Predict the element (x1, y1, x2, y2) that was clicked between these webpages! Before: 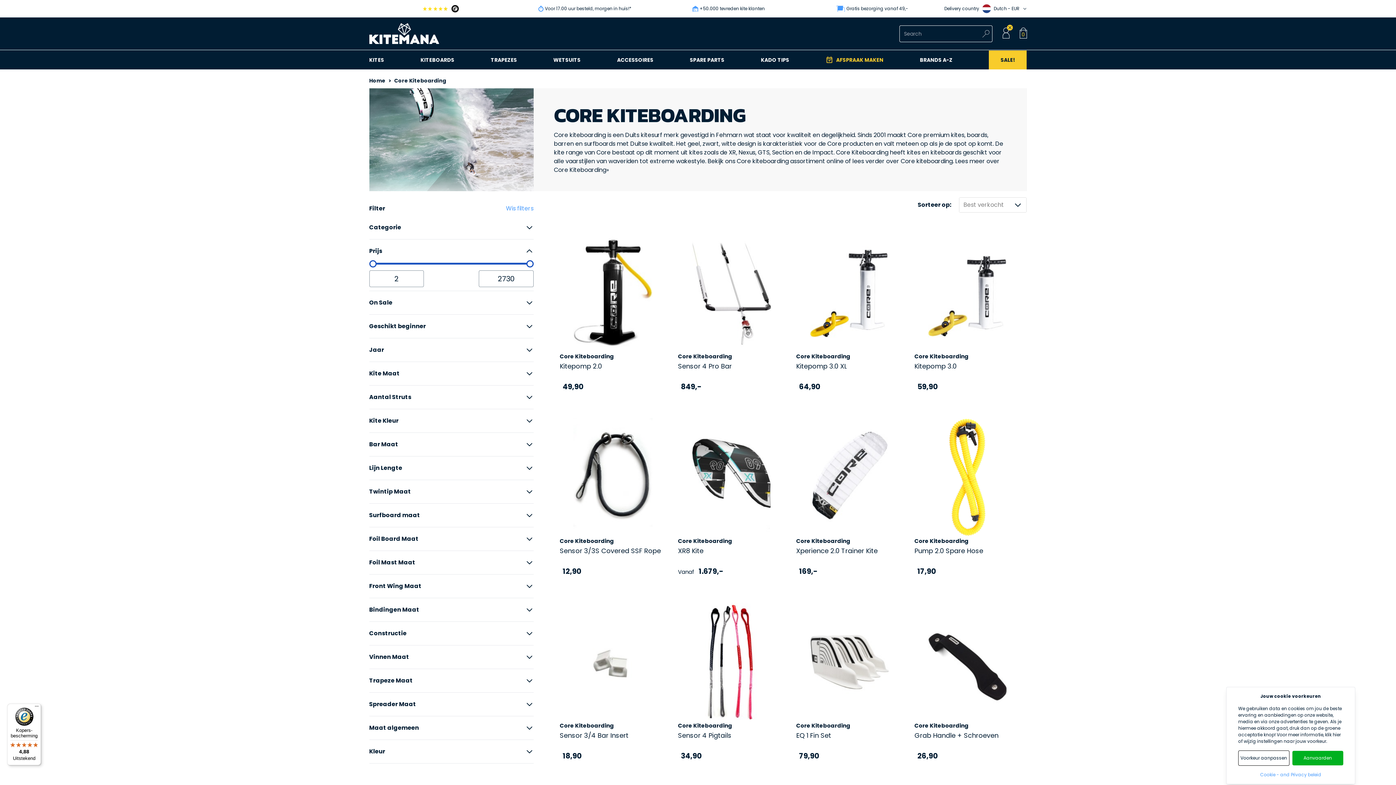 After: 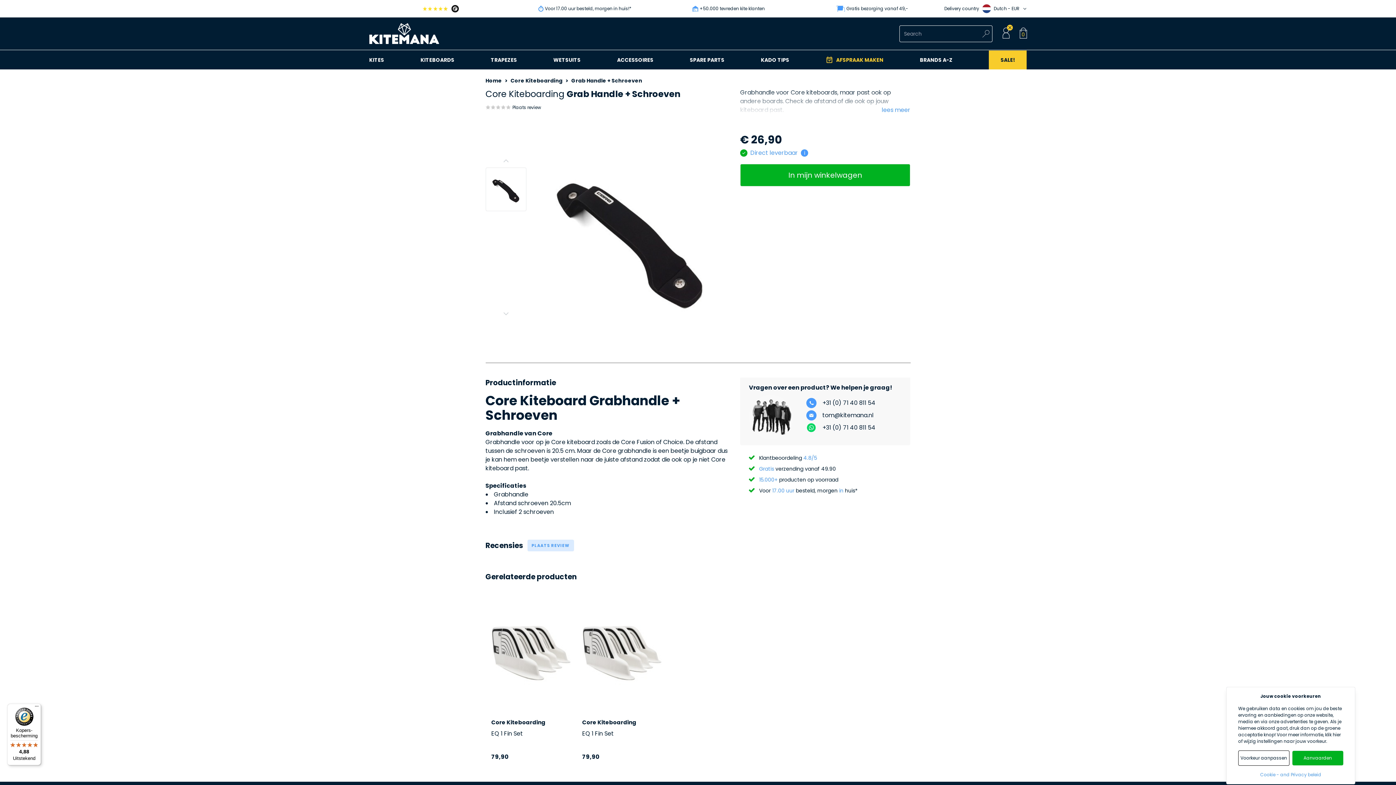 Action: label: Core Kiteboarding

Grab Handle + Schroeven

  26,90 bbox: (914, 602, 1021, 761)